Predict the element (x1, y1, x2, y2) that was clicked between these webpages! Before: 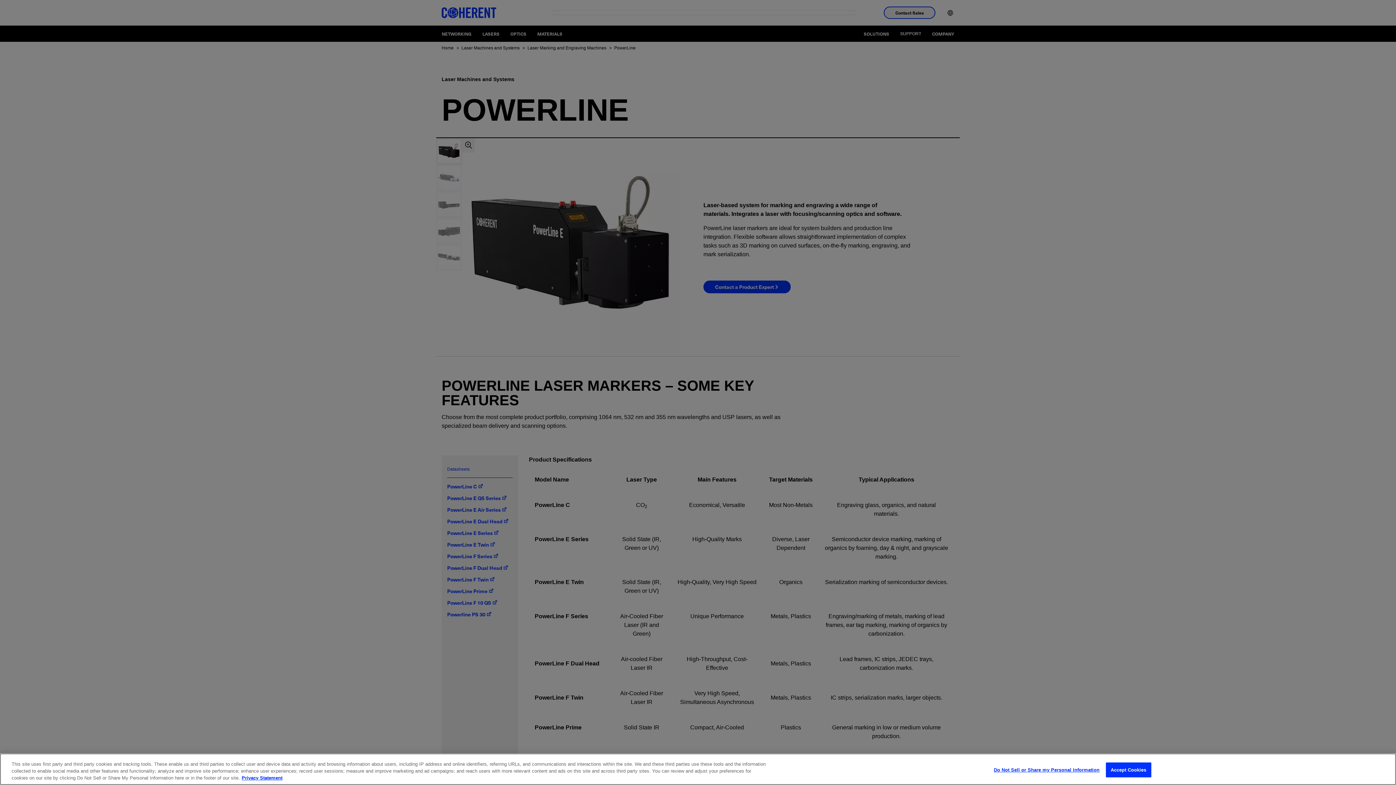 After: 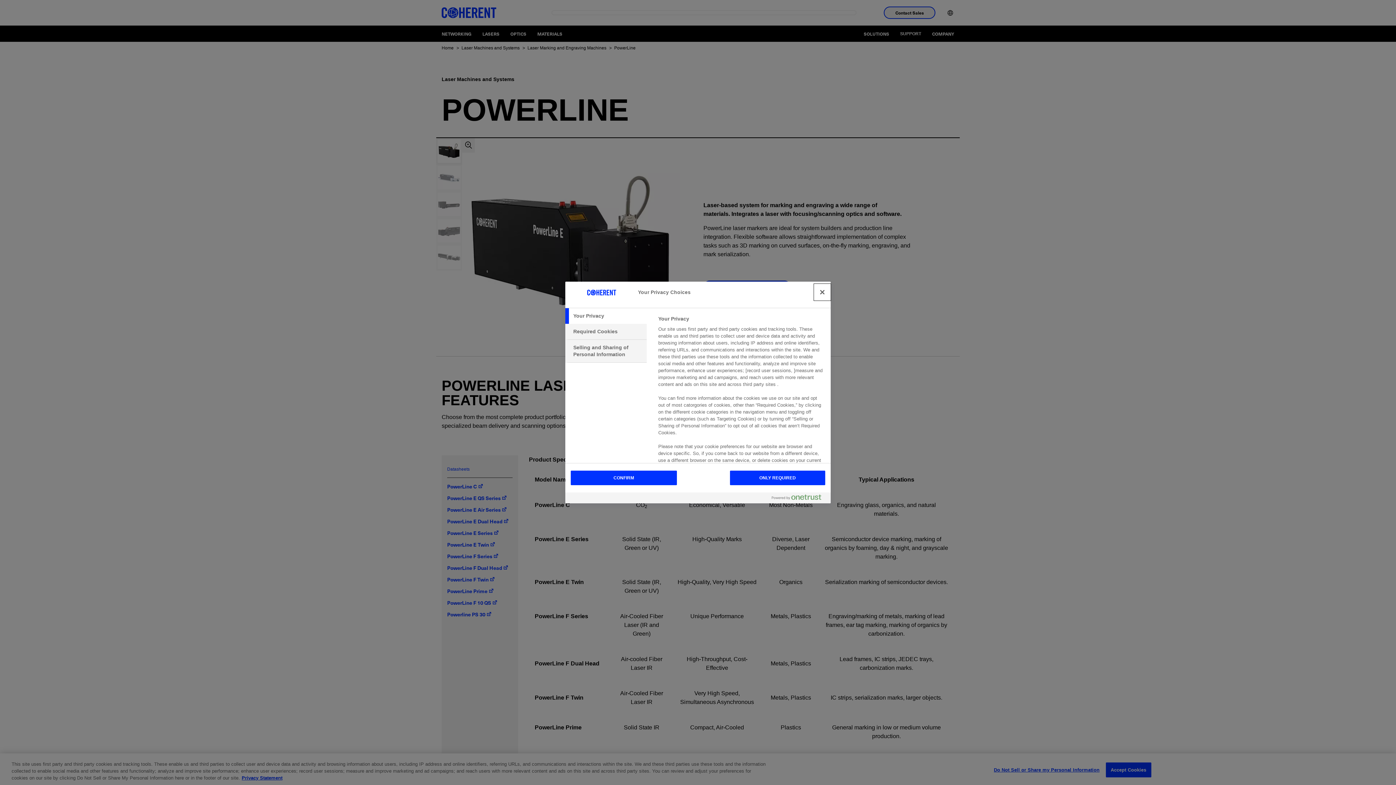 Action: bbox: (994, 763, 1099, 777) label: Do Not Sell or Share my Personal Information